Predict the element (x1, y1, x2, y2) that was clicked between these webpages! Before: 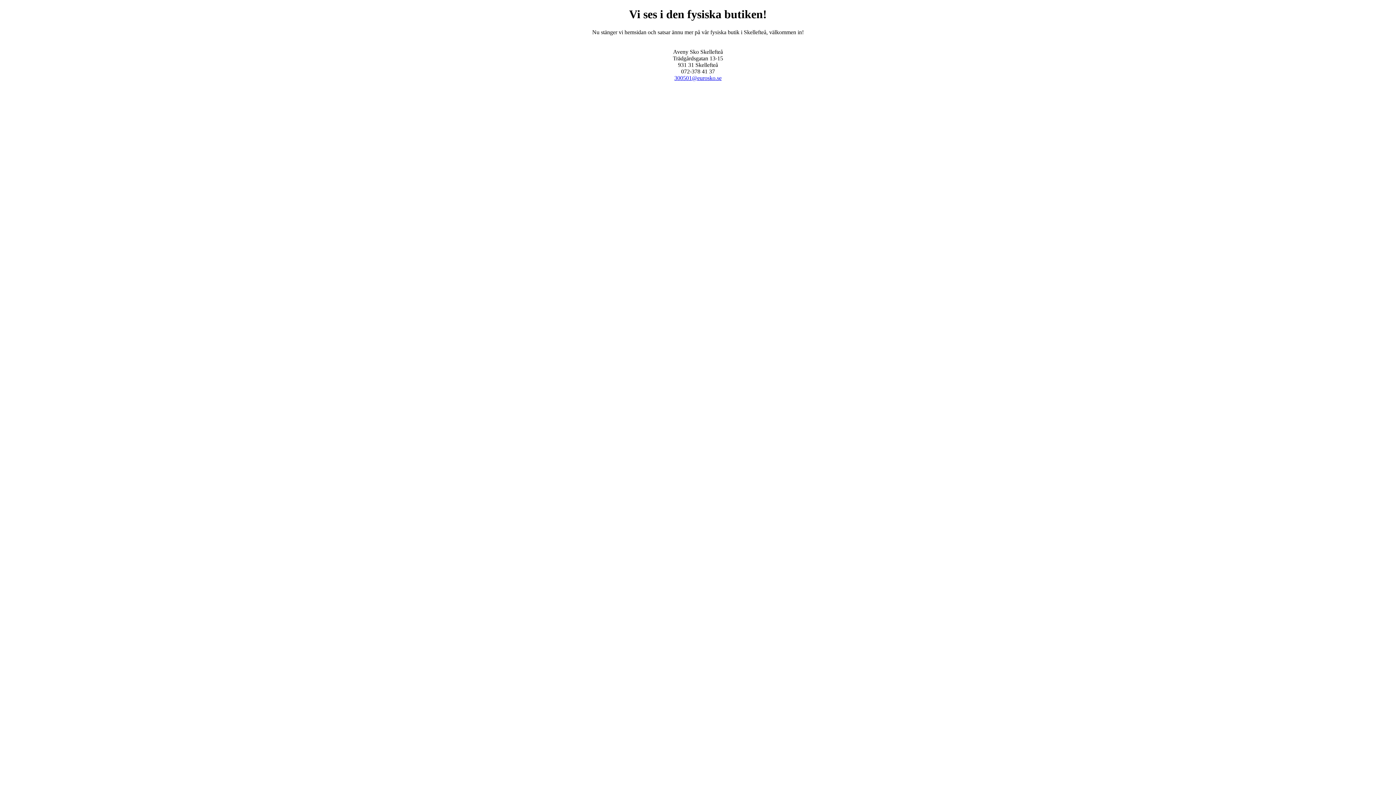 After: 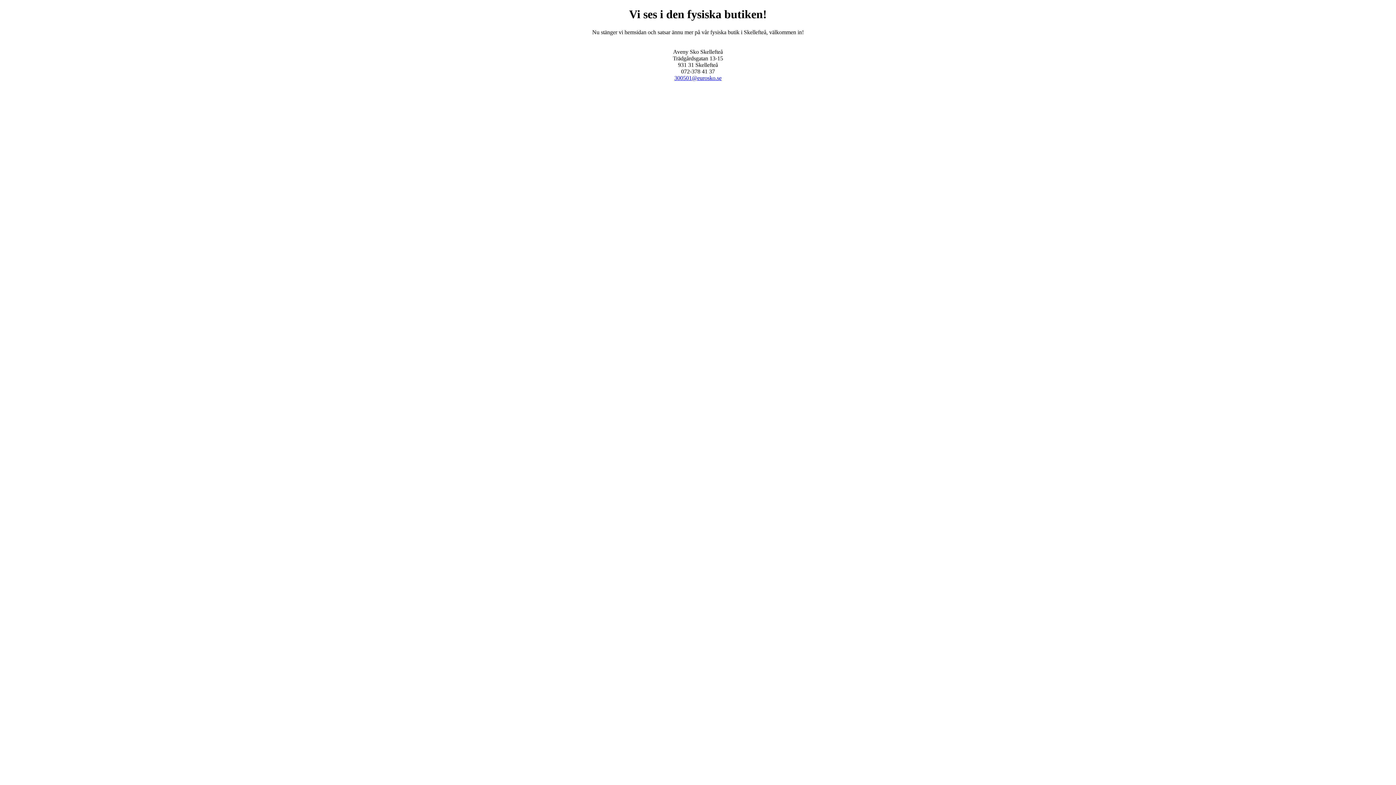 Action: label: 300501@eurosko.se bbox: (674, 74, 721, 81)